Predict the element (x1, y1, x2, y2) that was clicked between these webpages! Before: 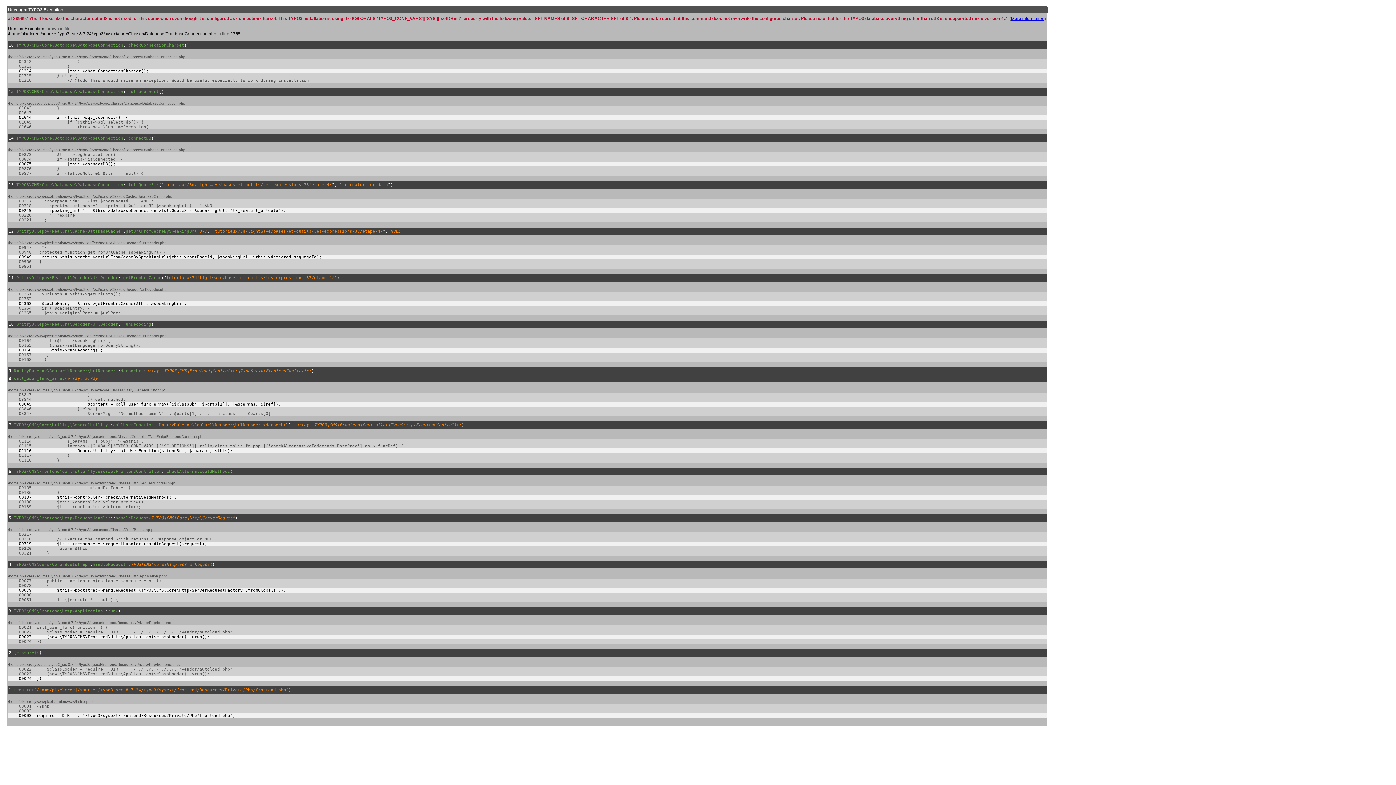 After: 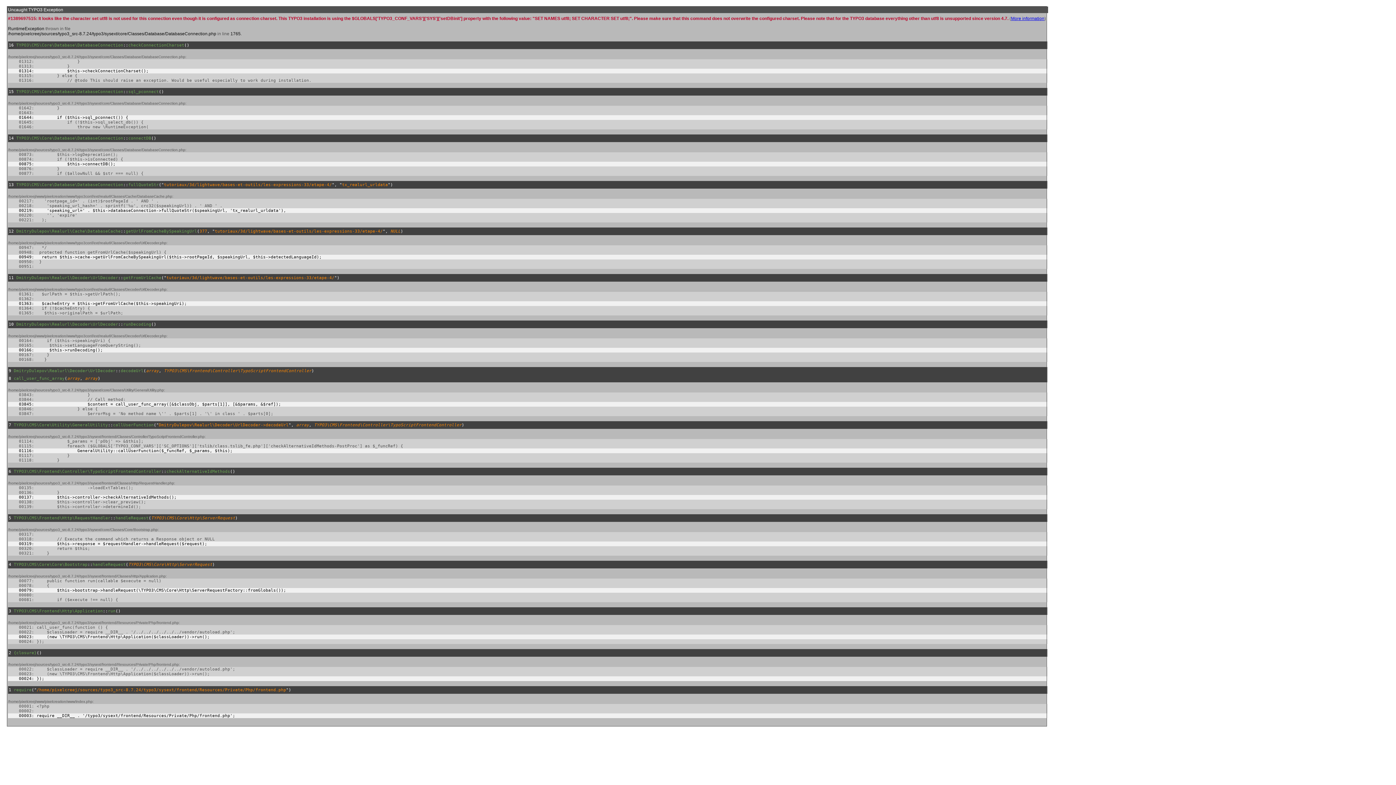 Action: bbox: (1011, 16, 1044, 21) label: More information